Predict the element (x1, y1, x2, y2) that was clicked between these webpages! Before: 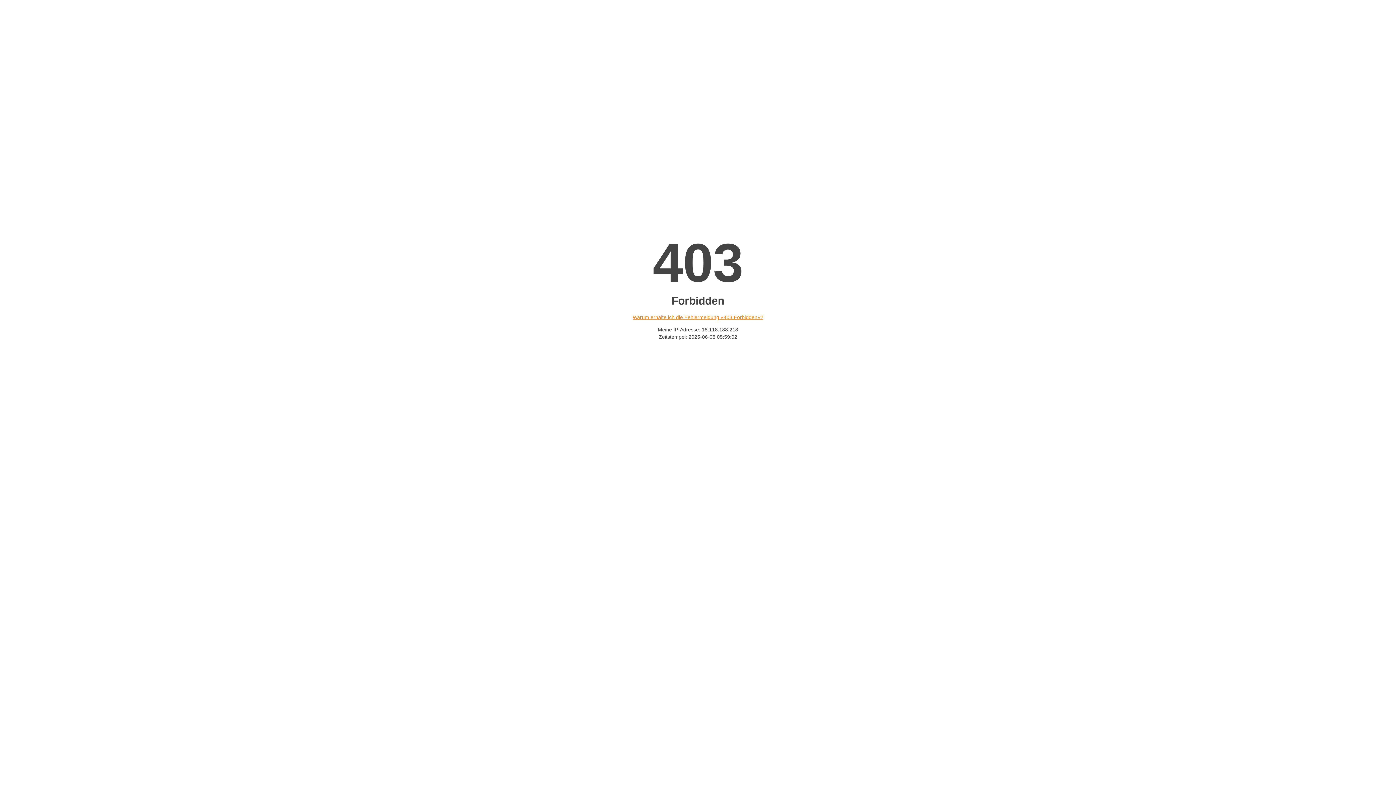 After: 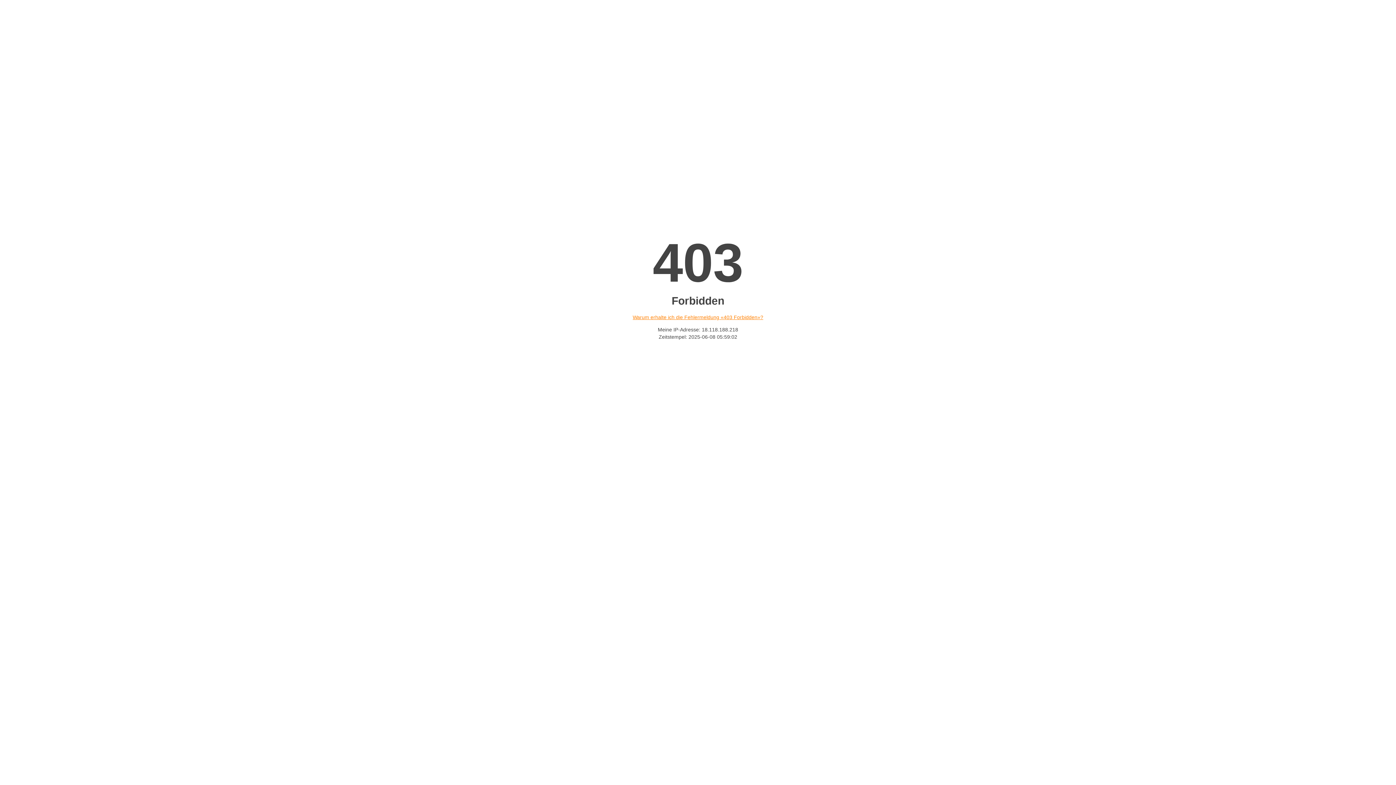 Action: bbox: (632, 314, 763, 320) label: Warum erhalte ich die Fehlermeldung «403 Forbidden»?